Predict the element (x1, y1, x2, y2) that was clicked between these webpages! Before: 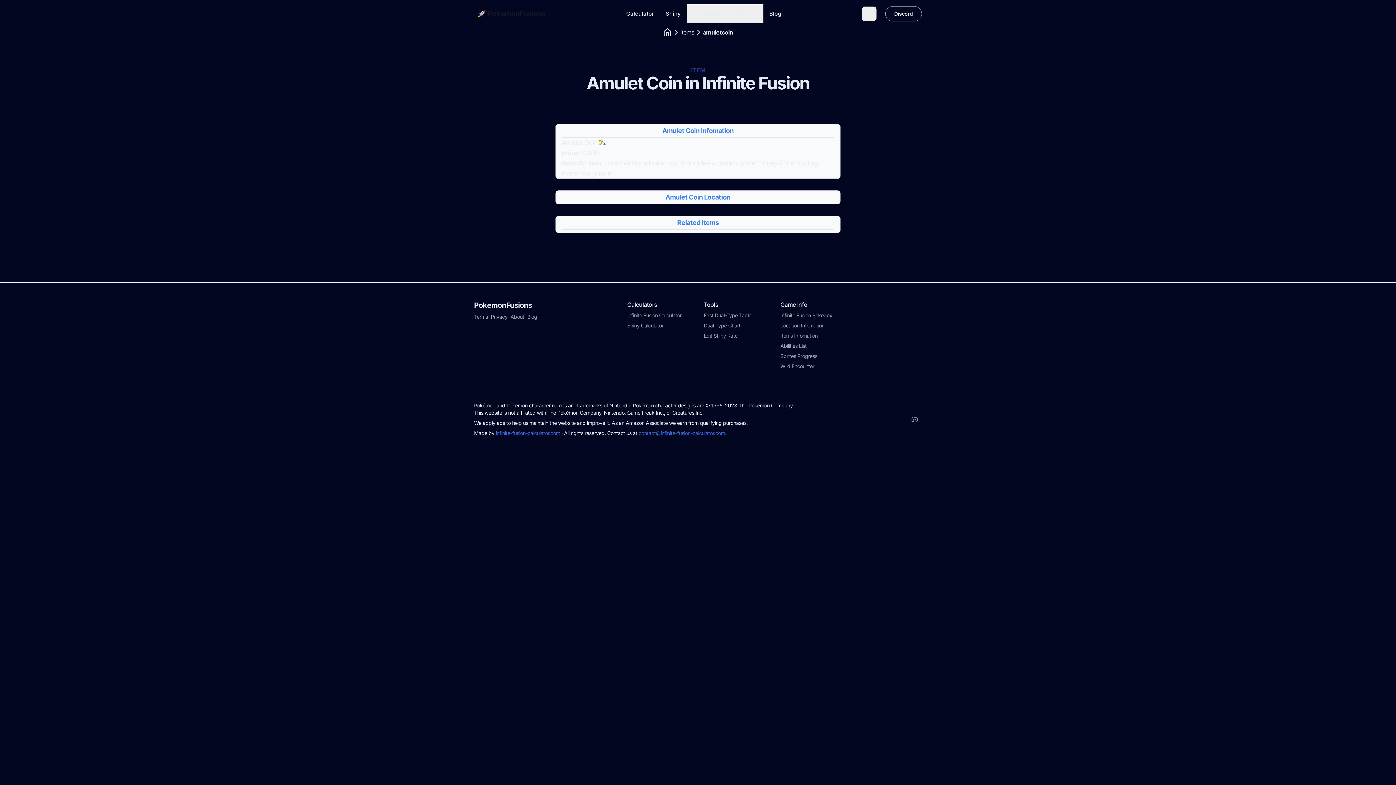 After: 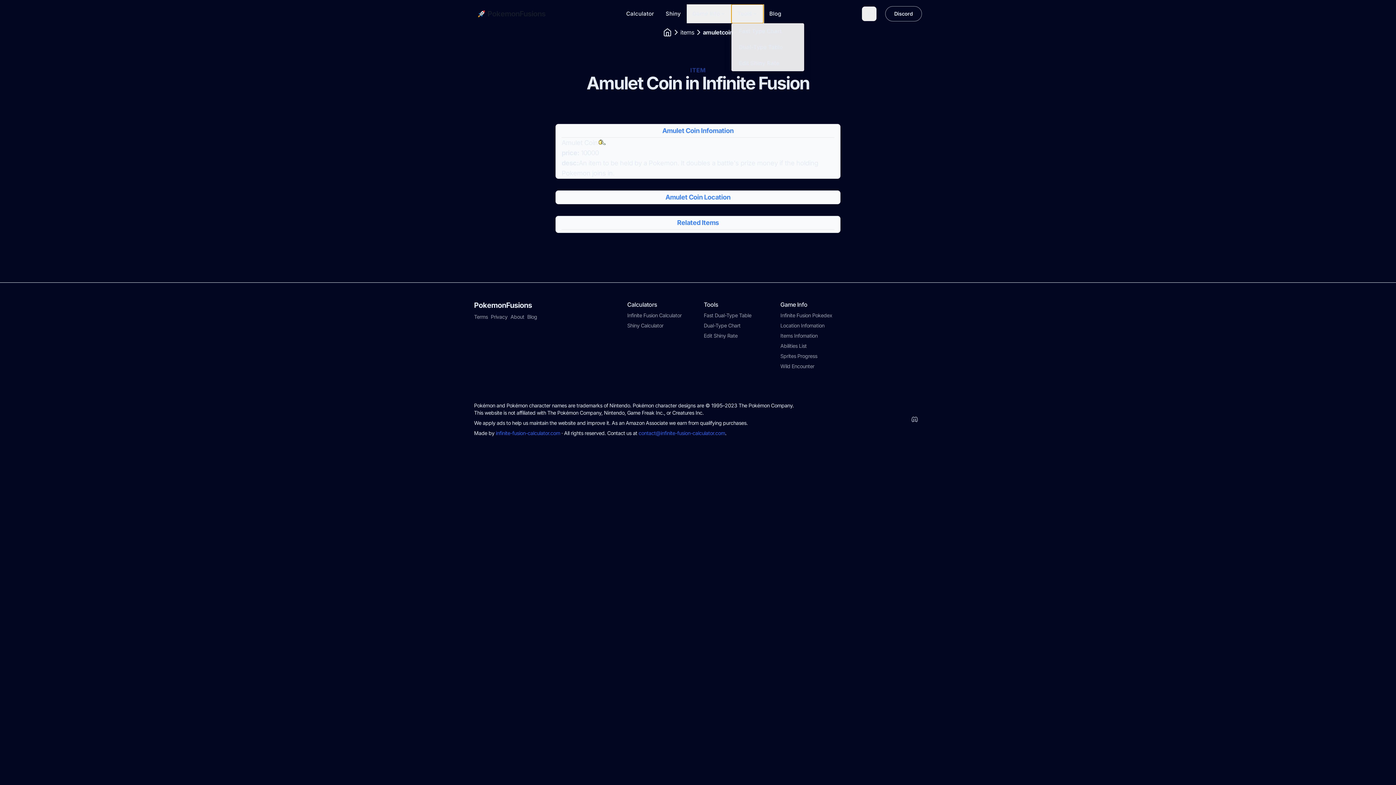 Action: bbox: (731, 4, 763, 23) label: Tools